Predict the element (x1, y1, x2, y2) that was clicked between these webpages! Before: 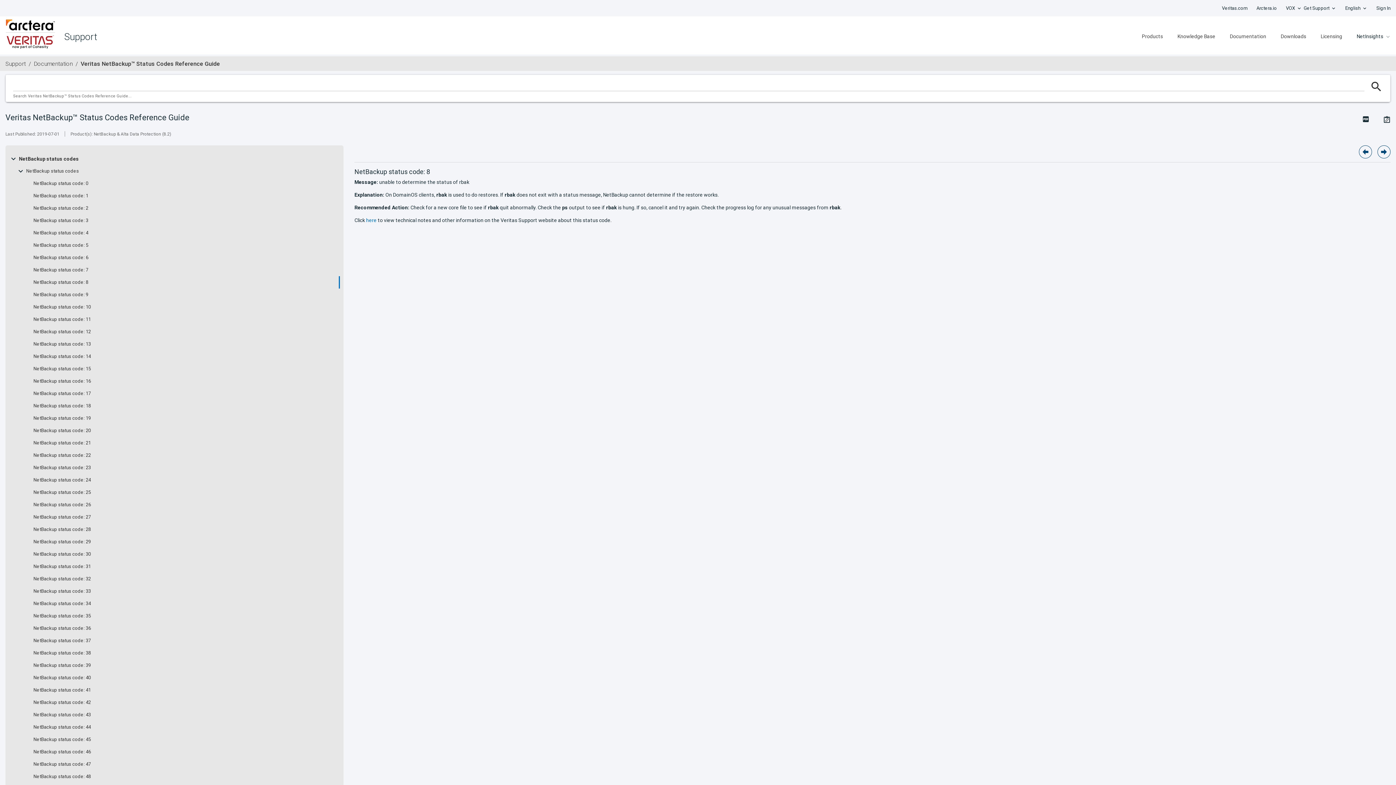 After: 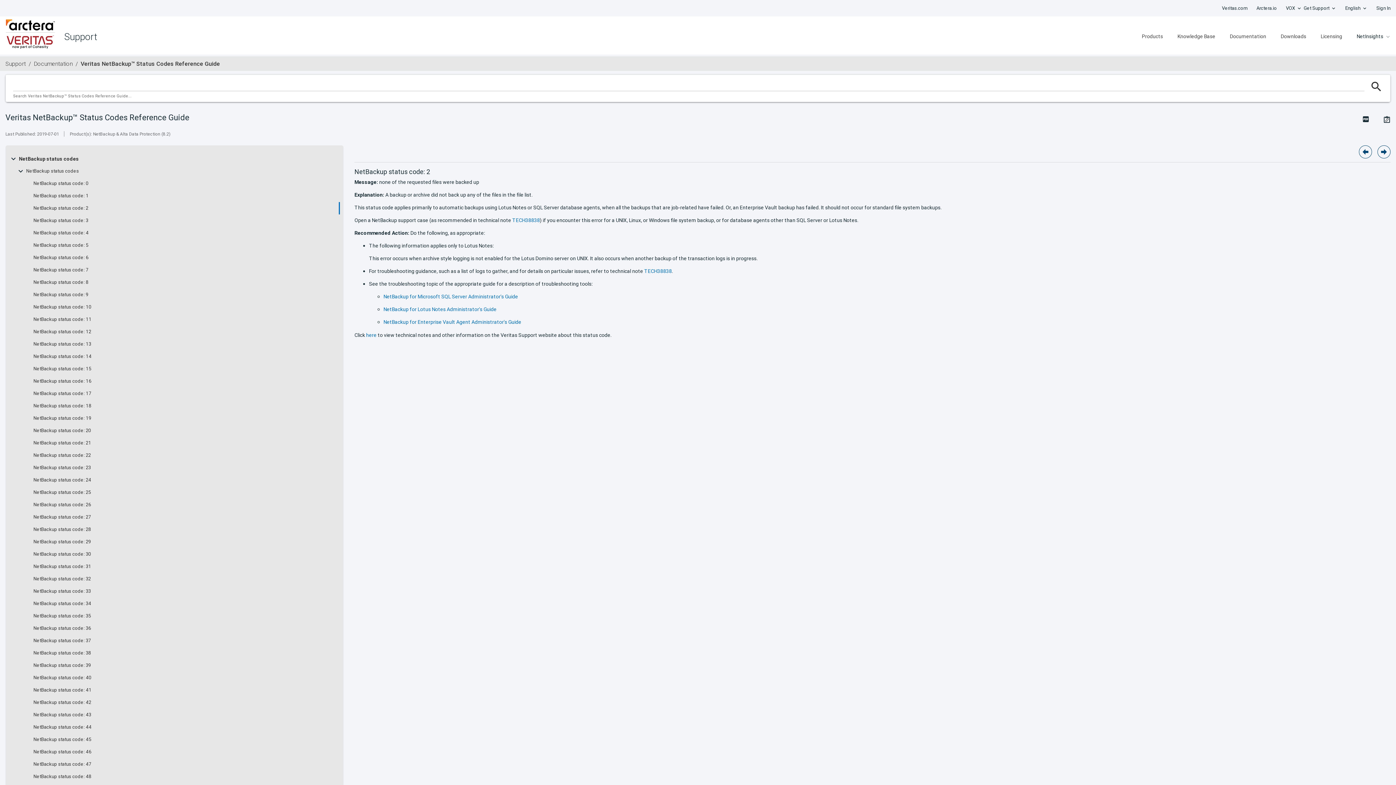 Action: bbox: (33, 205, 88, 211) label: NetBackup status code: 2